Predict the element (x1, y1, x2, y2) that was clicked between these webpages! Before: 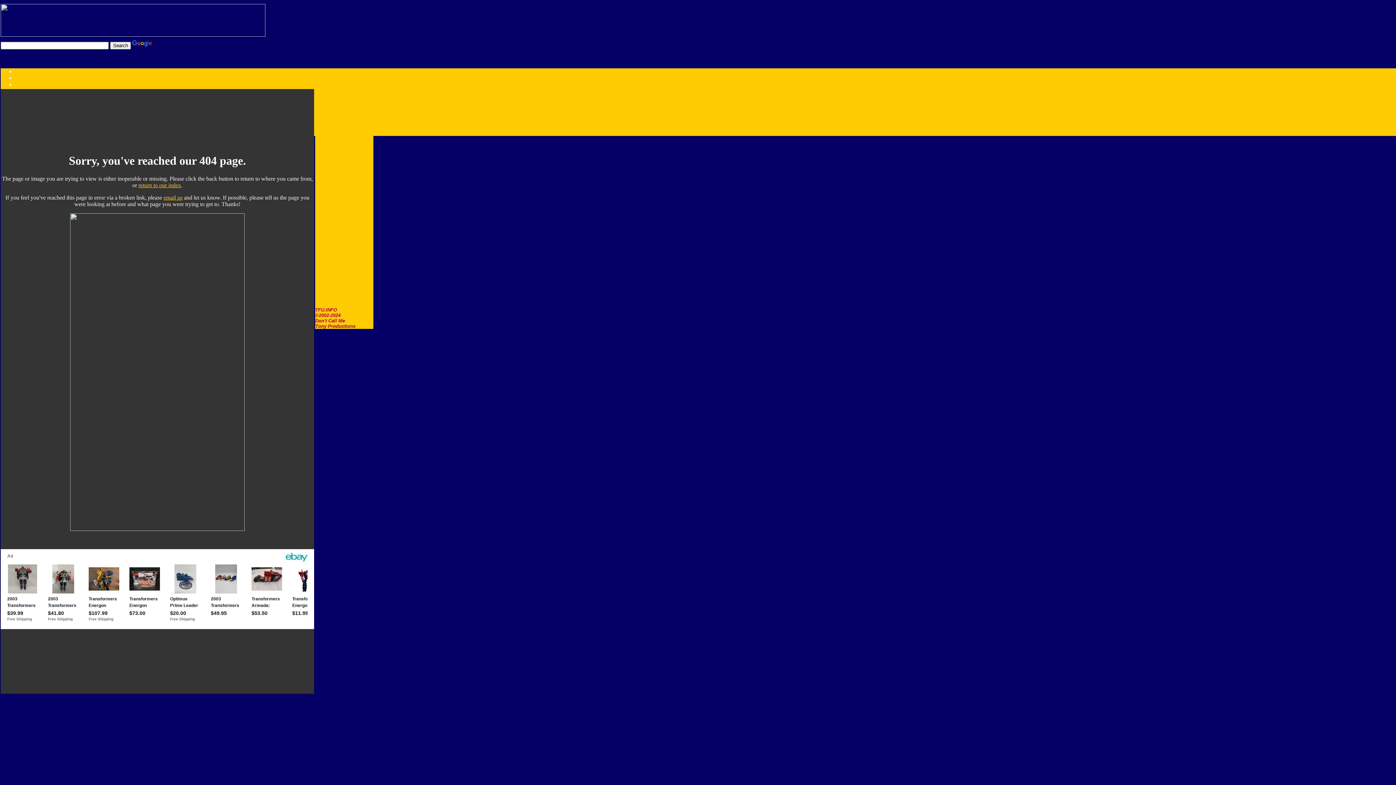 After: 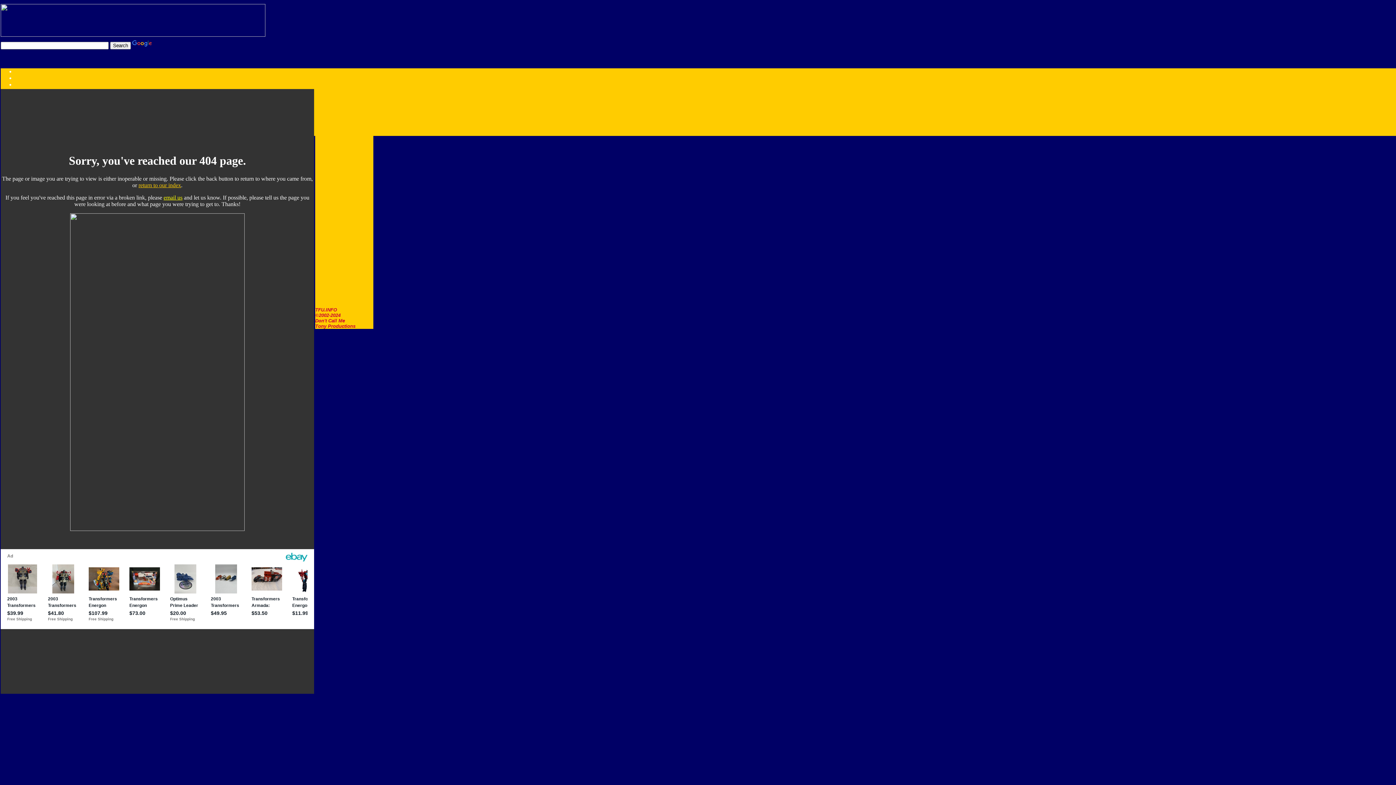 Action: bbox: (163, 194, 182, 200) label: email us